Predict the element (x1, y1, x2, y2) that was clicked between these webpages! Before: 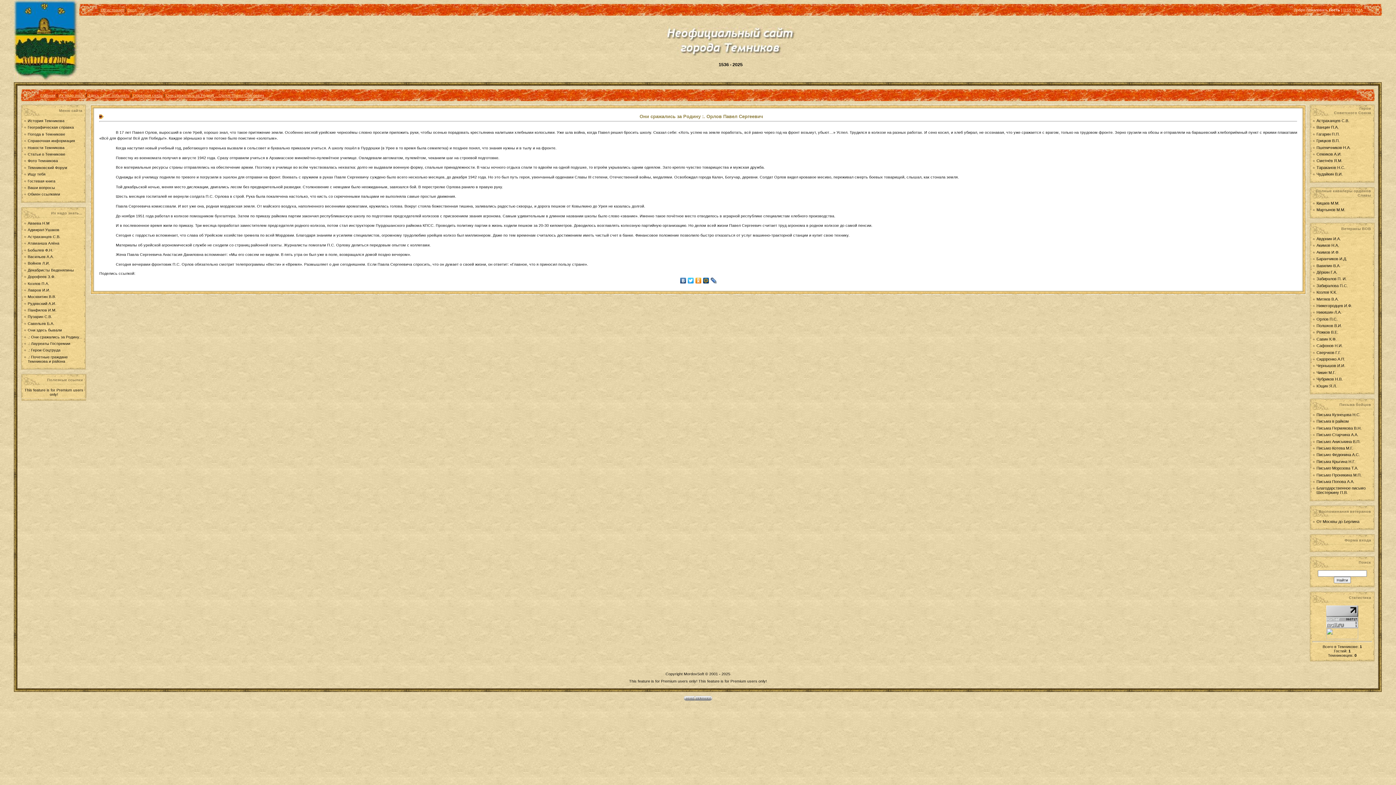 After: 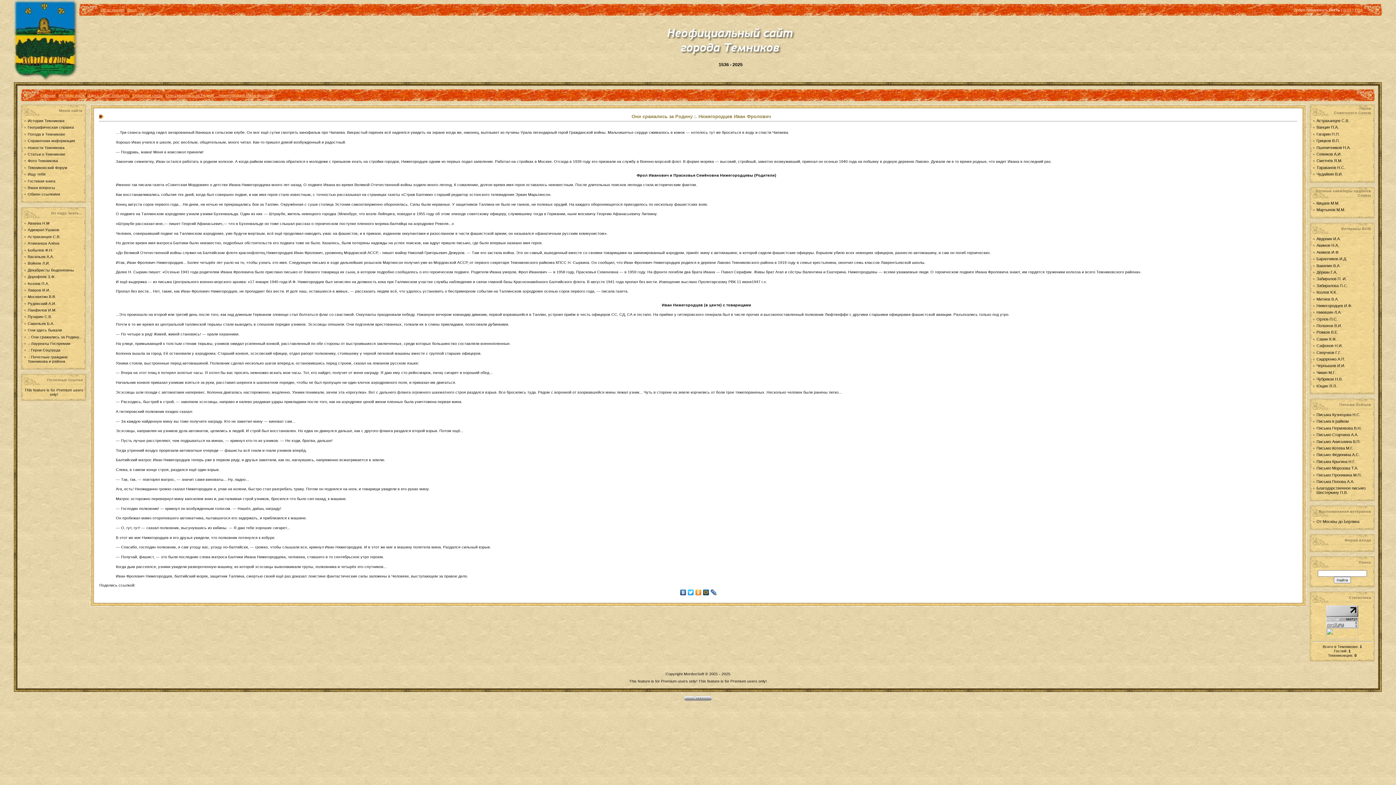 Action: label: Нижегородцев И.Ф. bbox: (1316, 303, 1352, 307)